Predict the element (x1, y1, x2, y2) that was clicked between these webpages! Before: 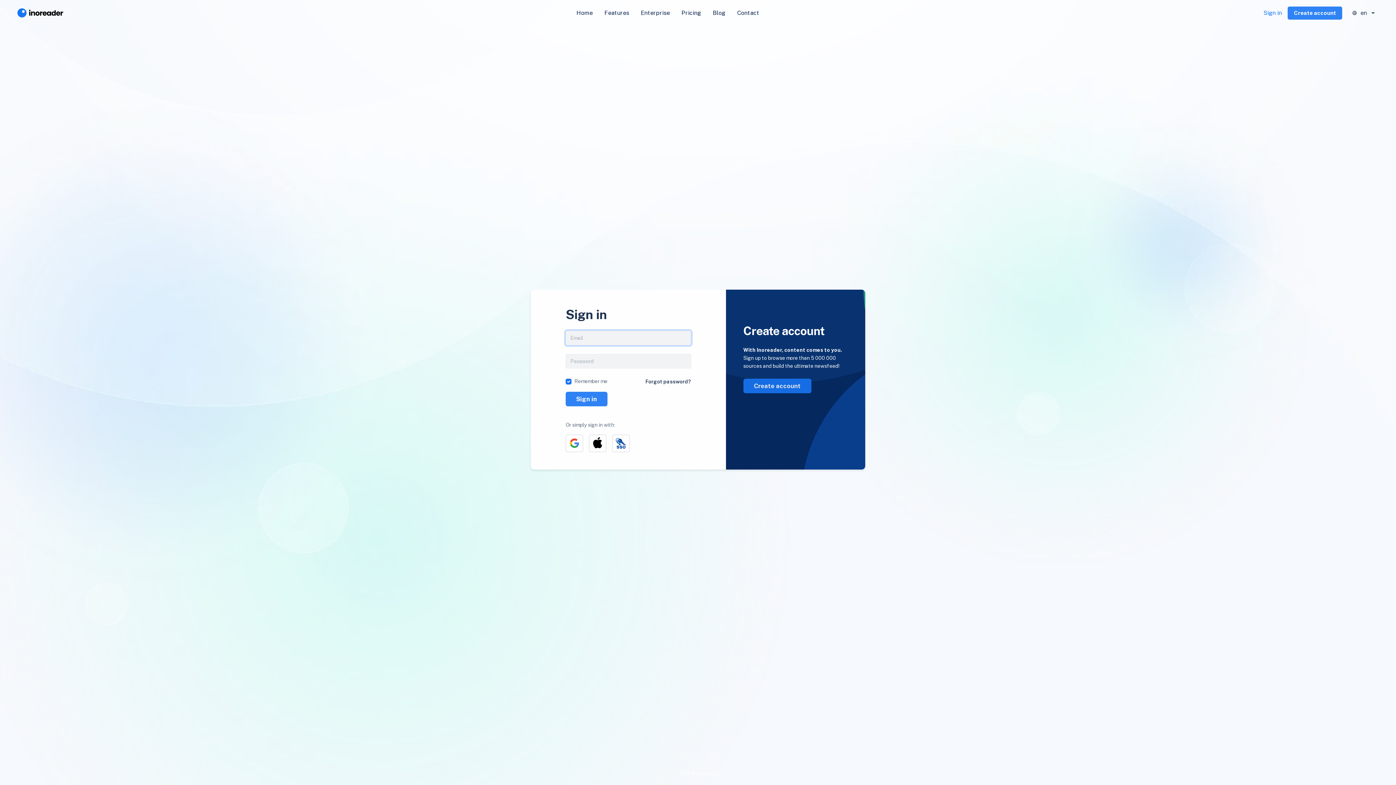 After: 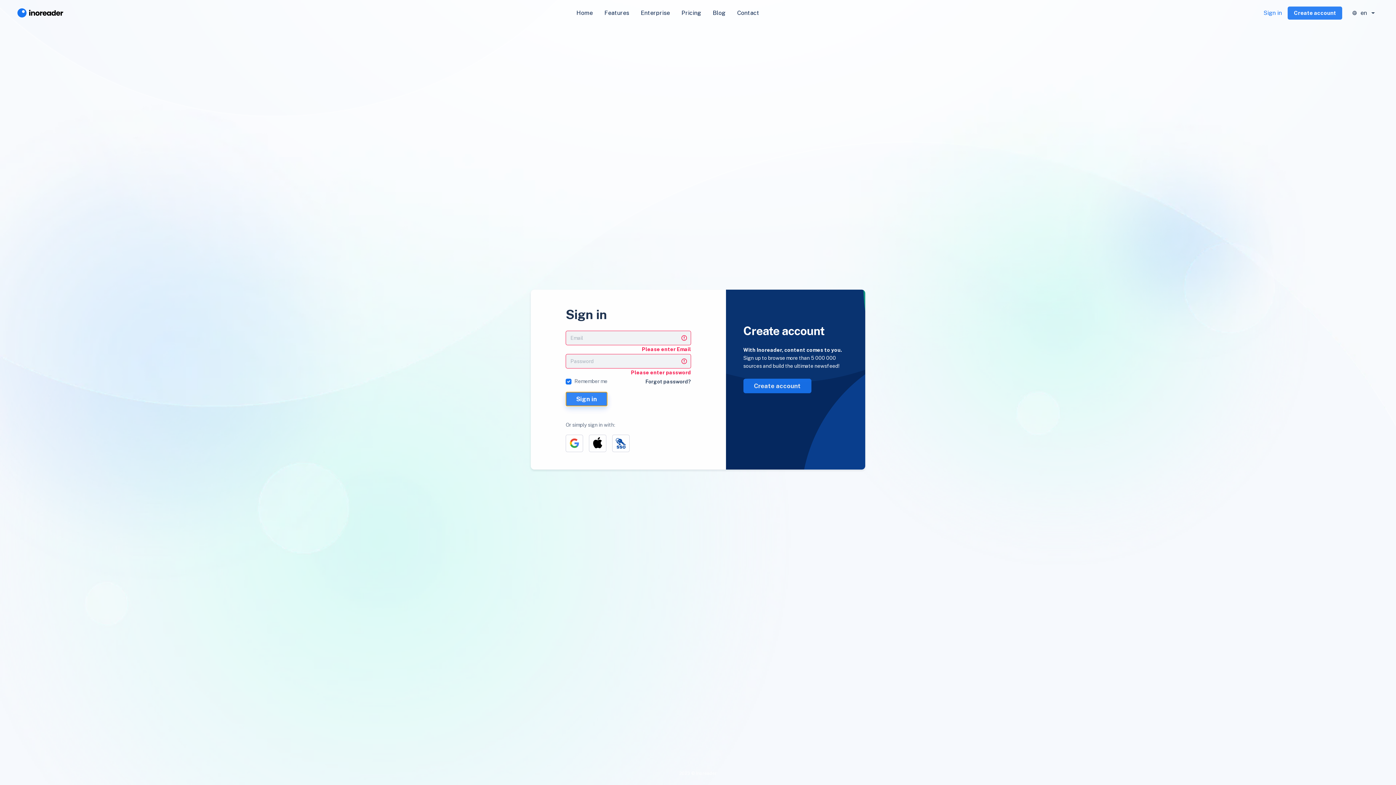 Action: label: Sign in bbox: (565, 391, 607, 406)